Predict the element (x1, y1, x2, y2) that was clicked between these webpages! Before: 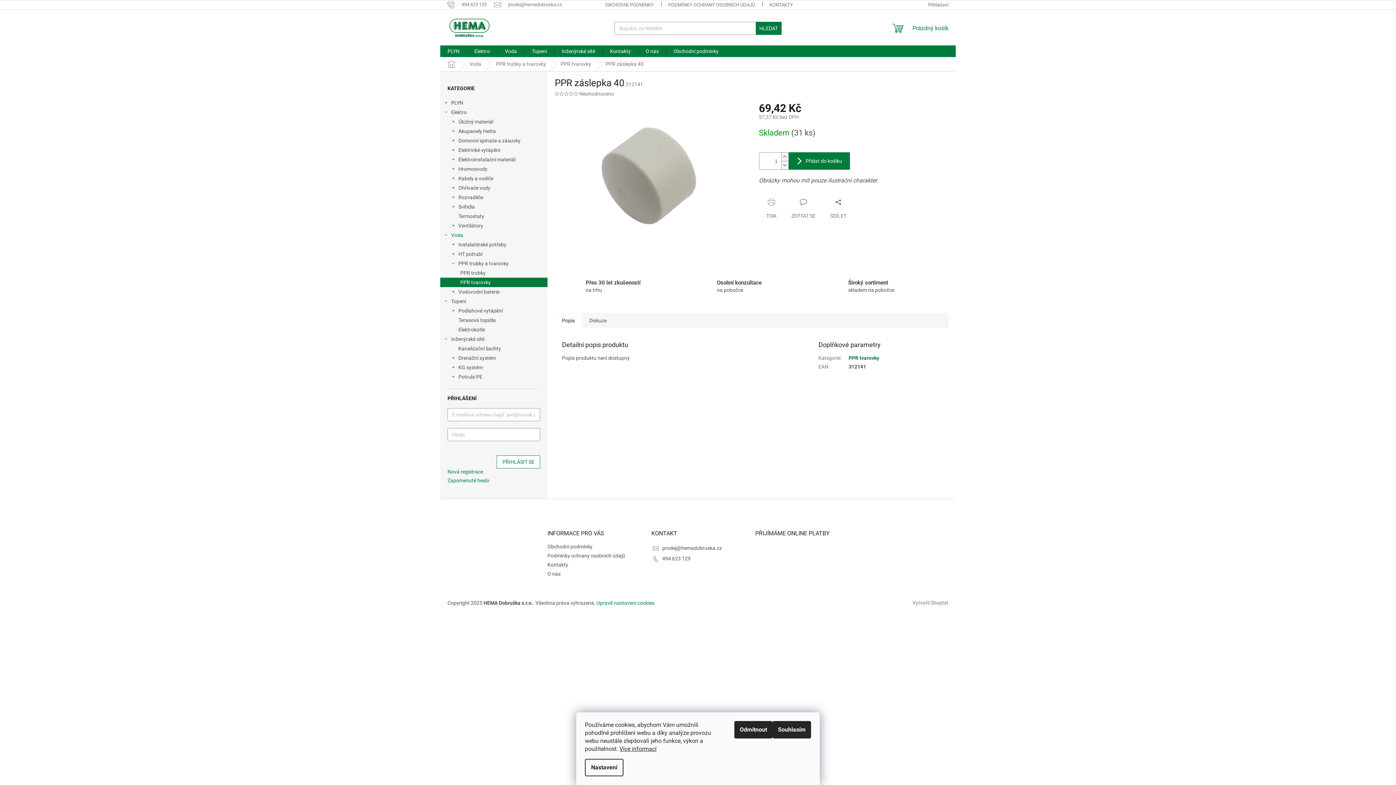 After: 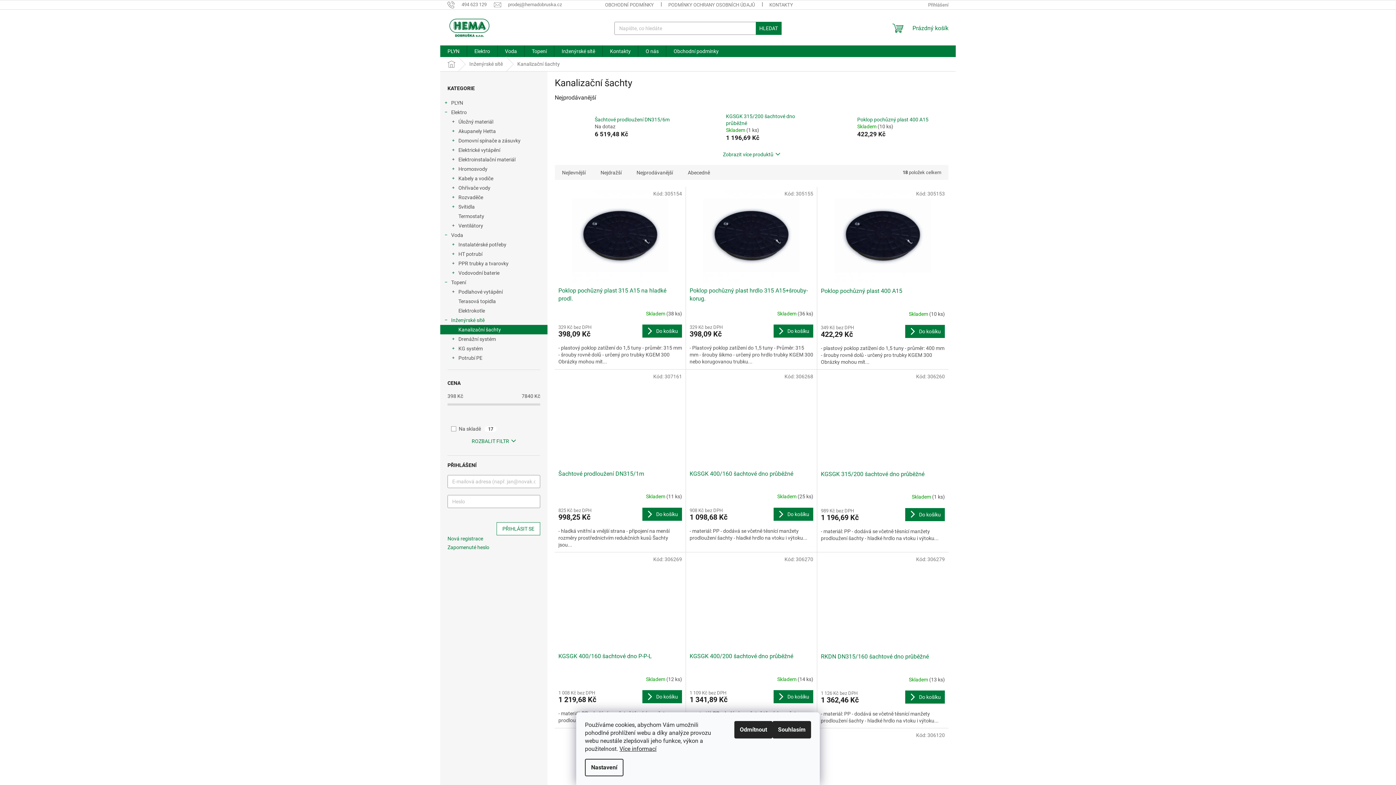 Action: bbox: (440, 344, 547, 353) label: Kanalizační šachty